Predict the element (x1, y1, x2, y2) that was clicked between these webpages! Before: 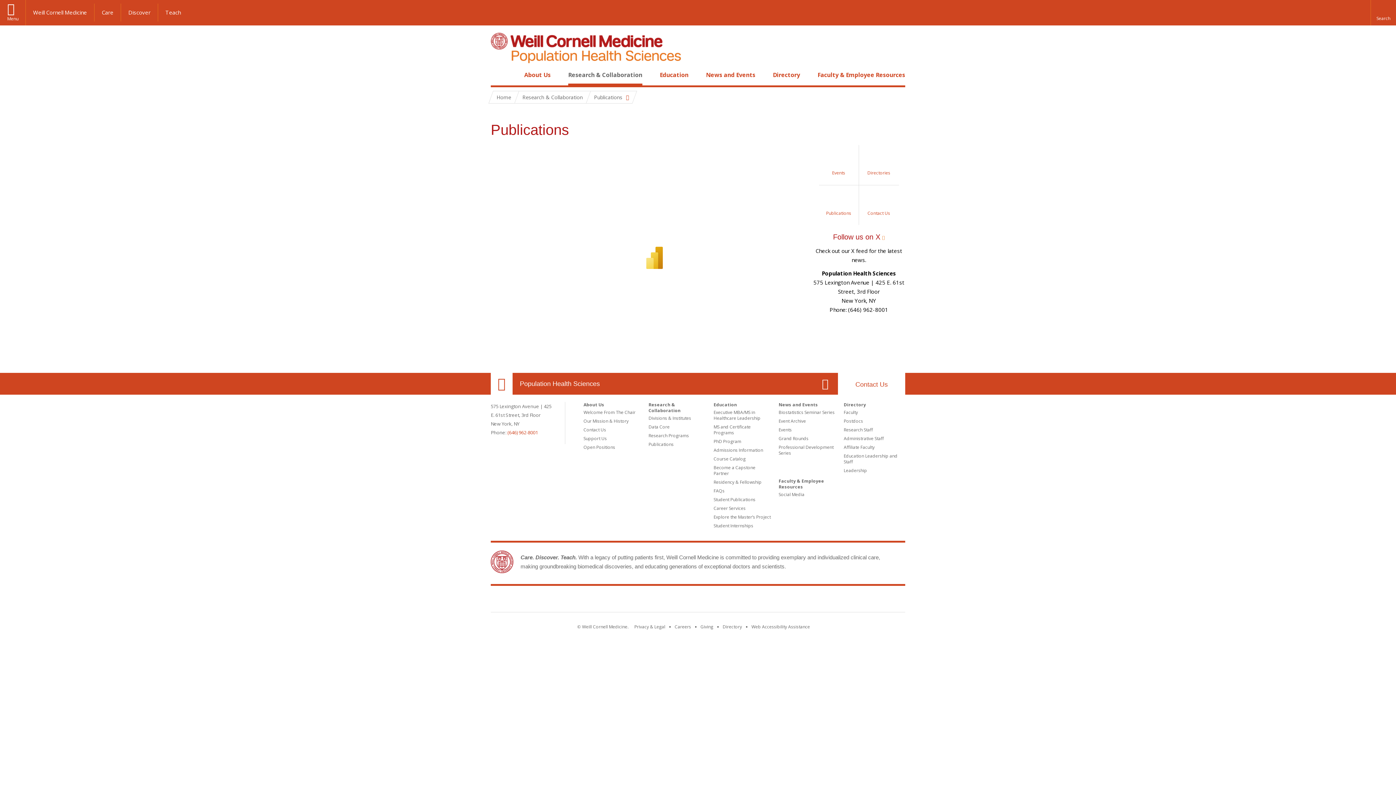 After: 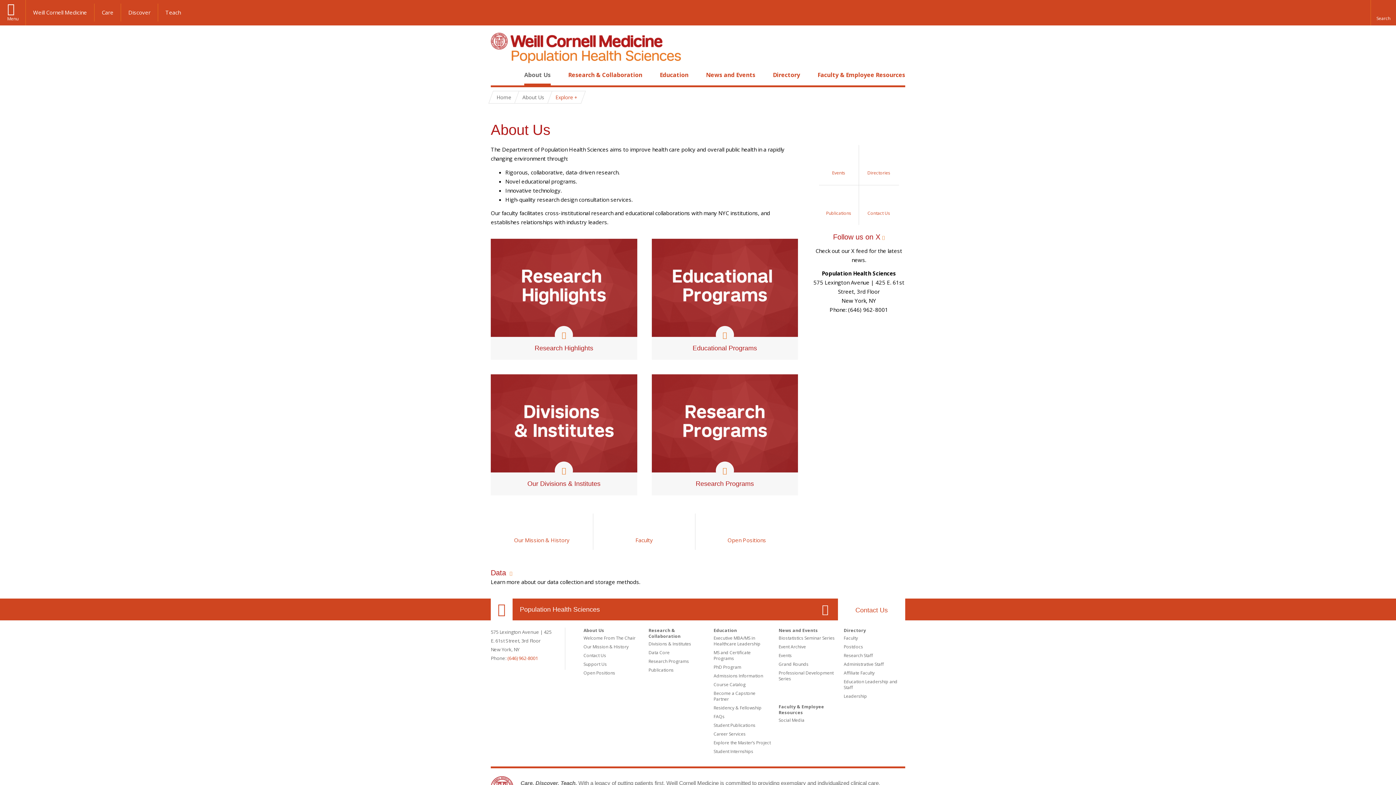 Action: bbox: (524, 70, 550, 78) label: About Us